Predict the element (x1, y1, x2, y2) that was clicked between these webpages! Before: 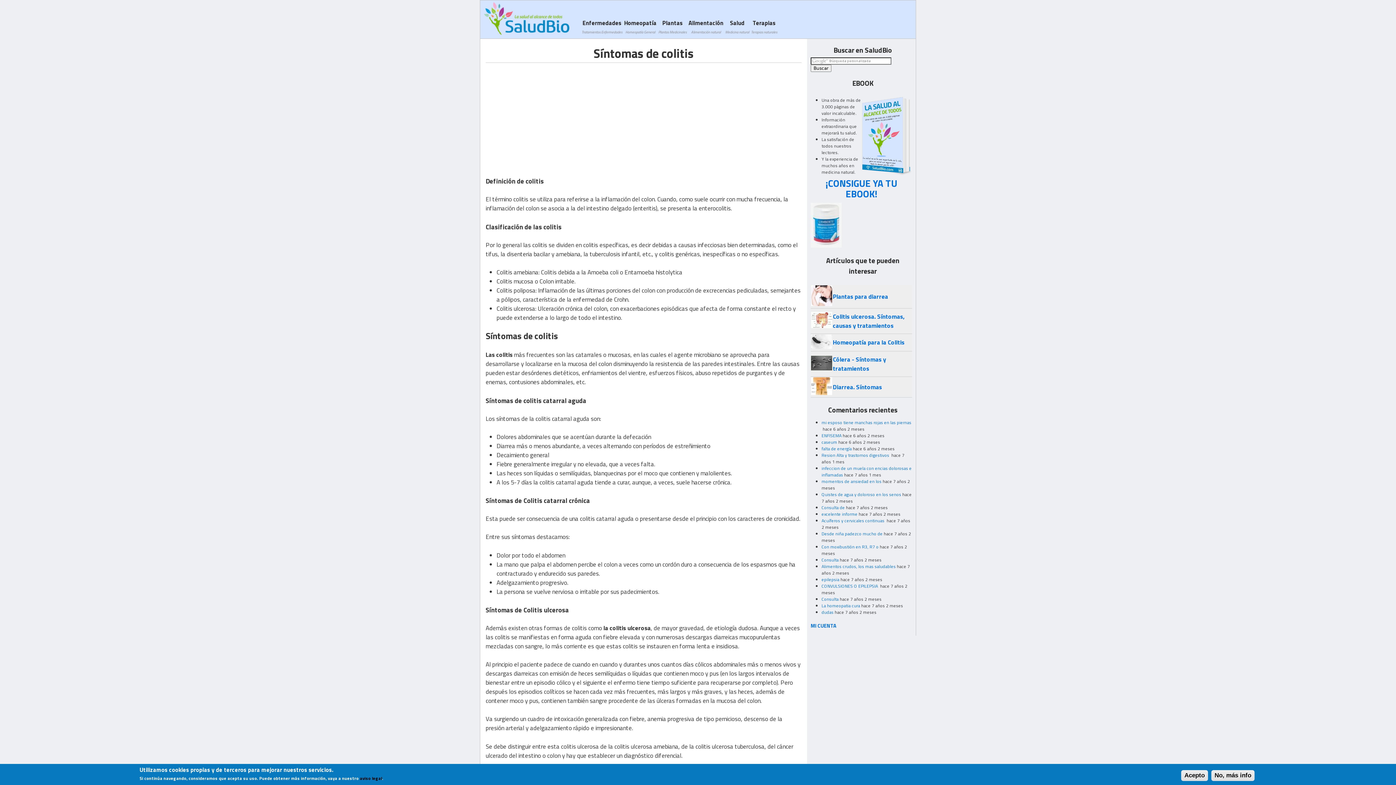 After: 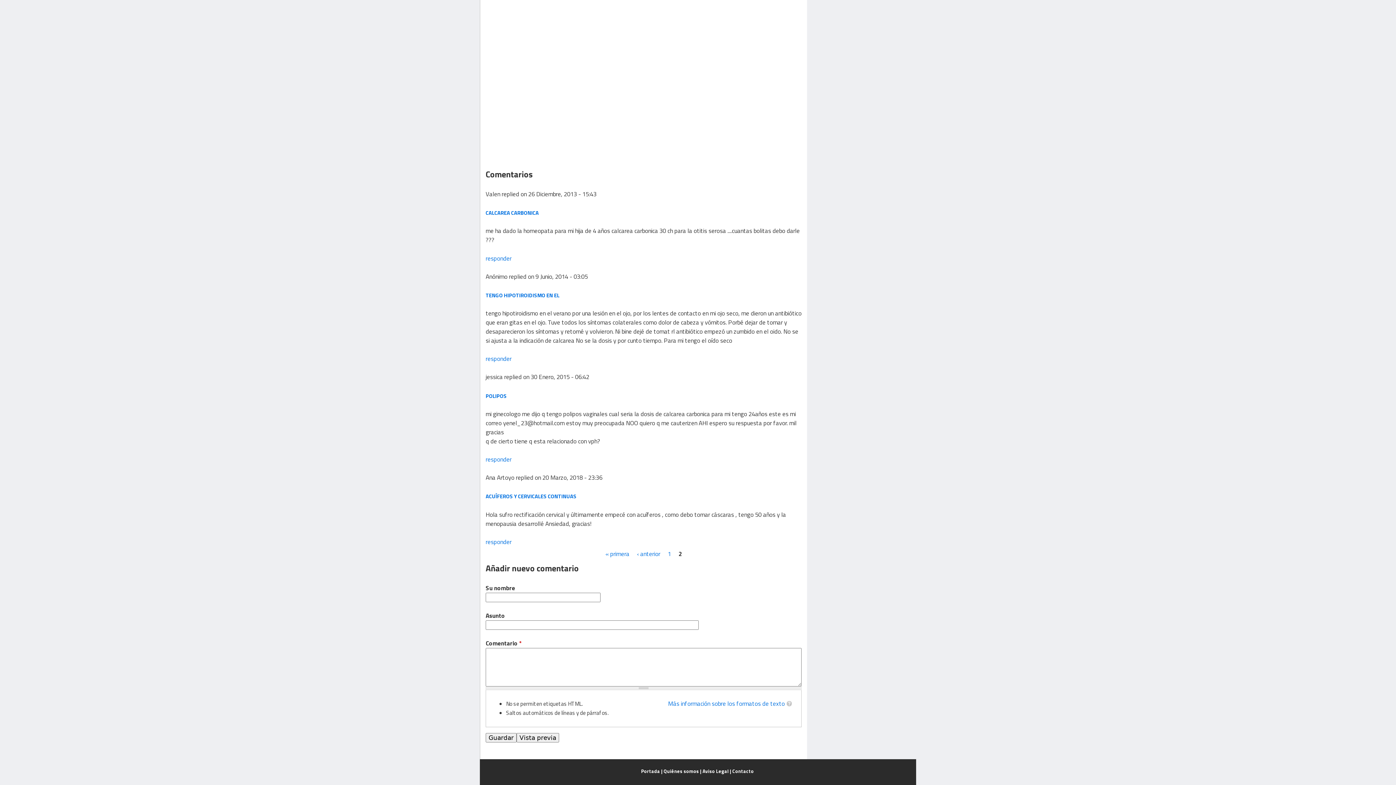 Action: bbox: (821, 517, 885, 524) label: Acuíferos y cervicales continuas 